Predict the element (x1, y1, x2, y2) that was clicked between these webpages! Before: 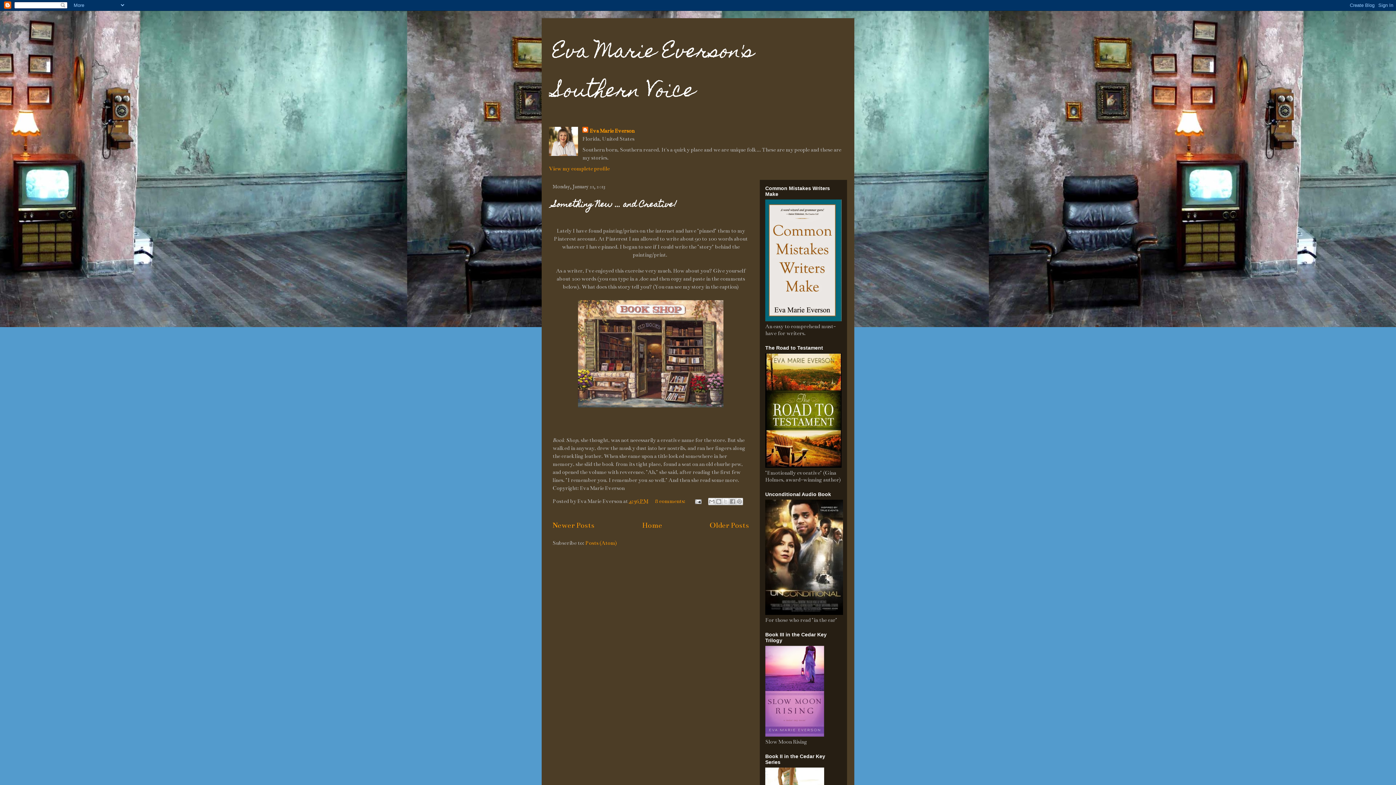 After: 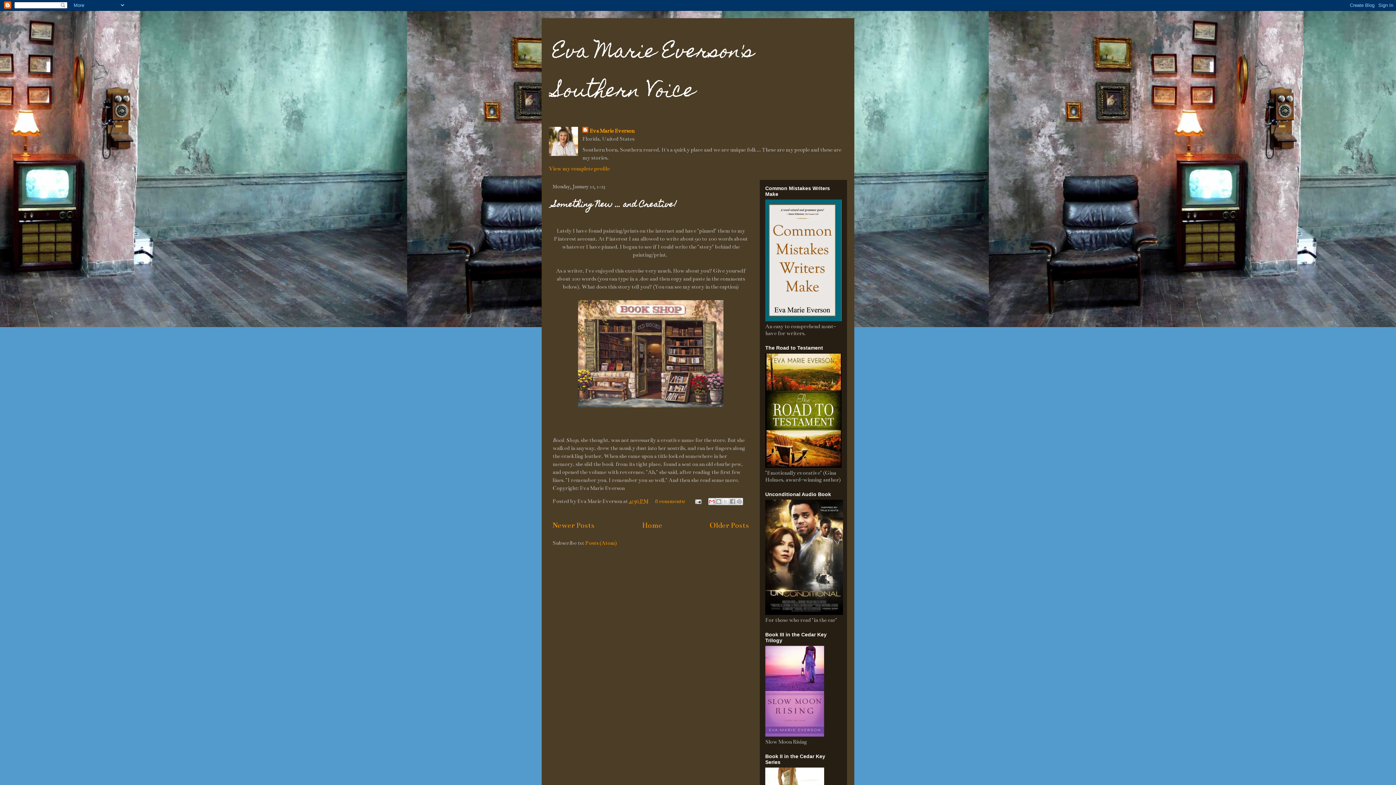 Action: bbox: (708, 498, 715, 505) label: Email This